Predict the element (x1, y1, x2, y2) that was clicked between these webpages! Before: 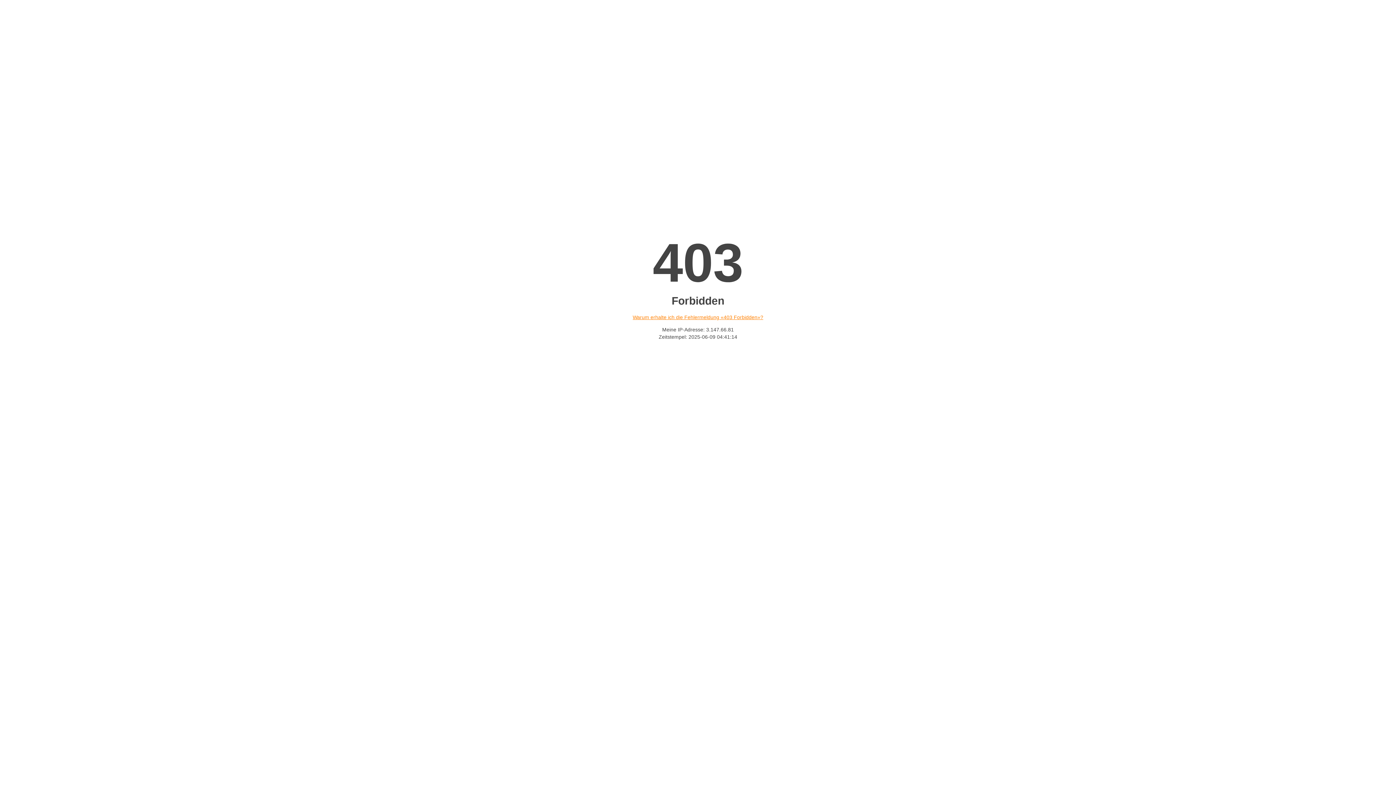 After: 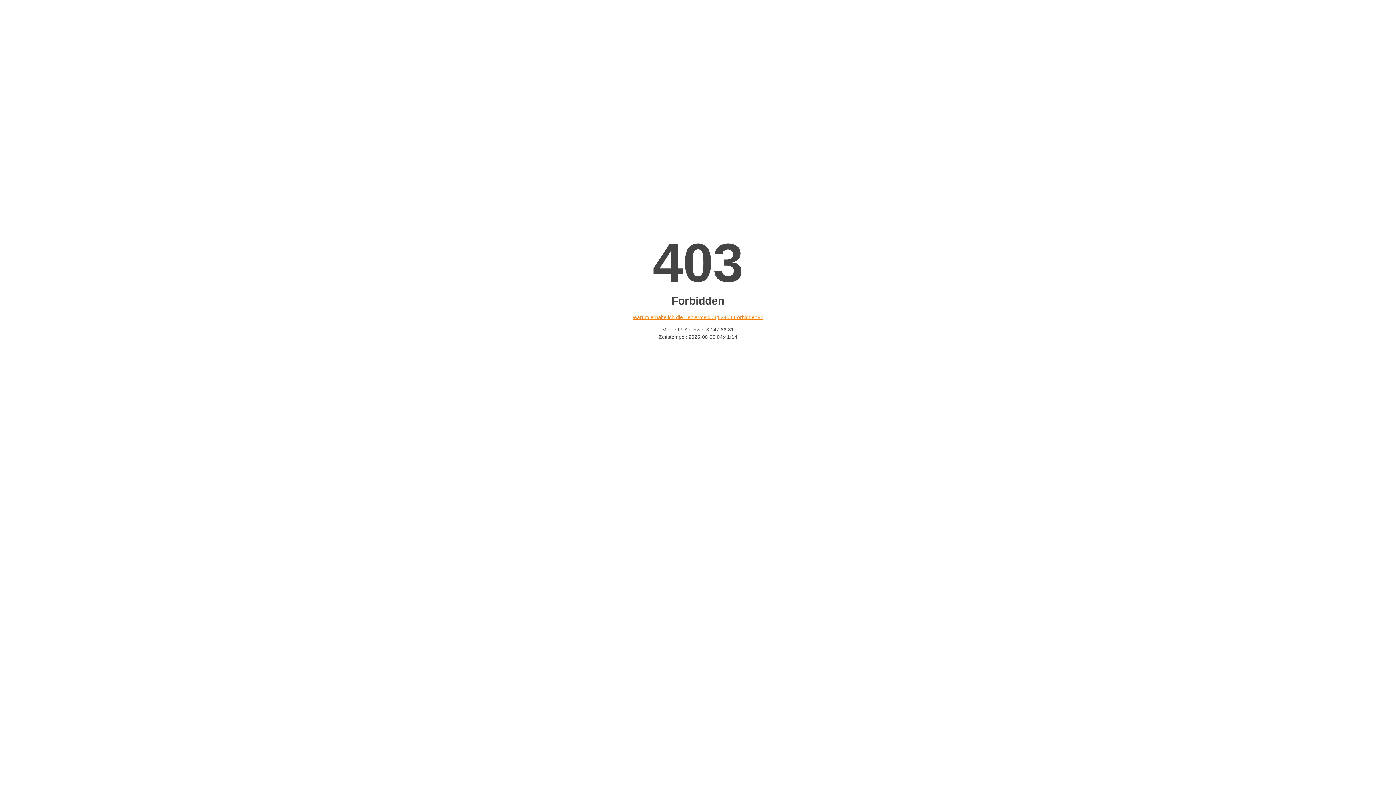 Action: bbox: (632, 314, 763, 320) label: Warum erhalte ich die Fehlermeldung «403 Forbidden»?